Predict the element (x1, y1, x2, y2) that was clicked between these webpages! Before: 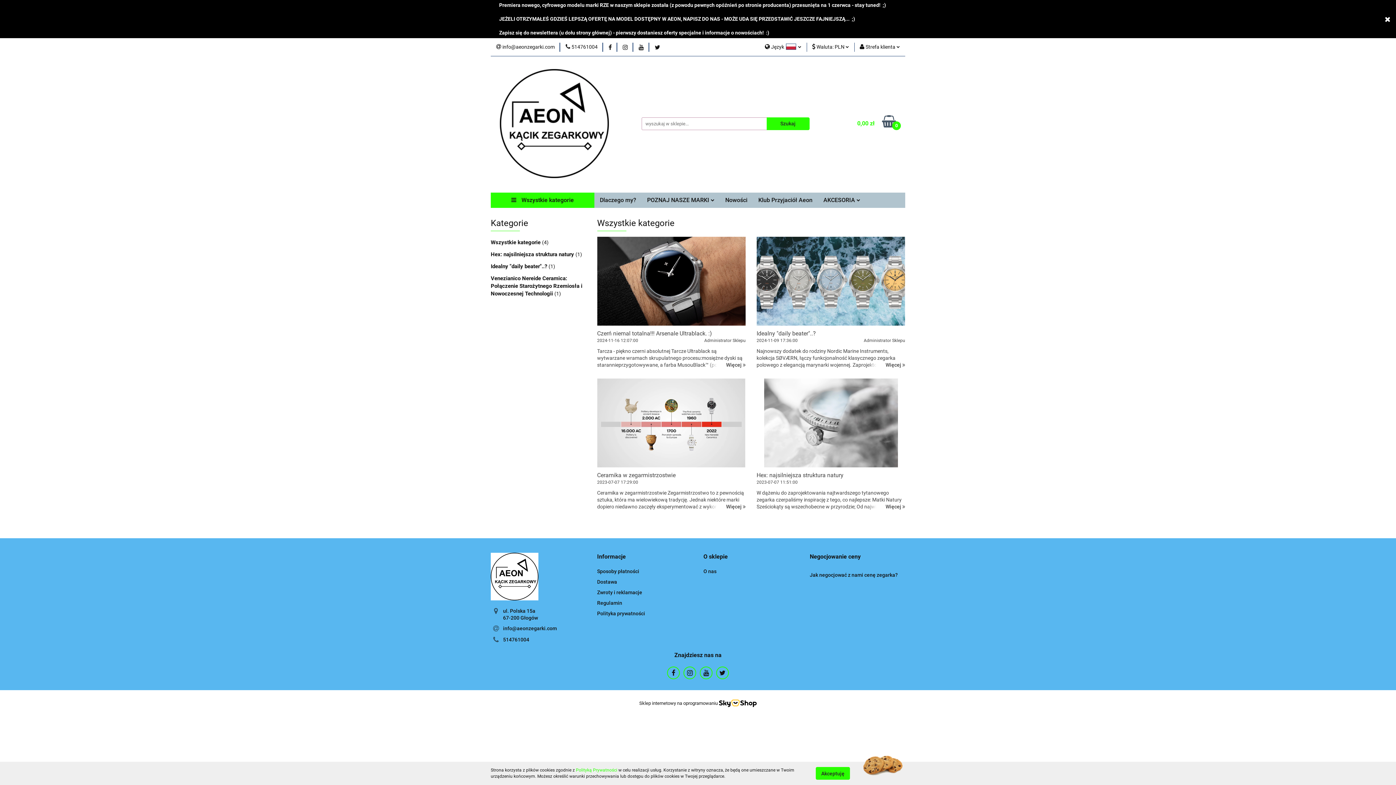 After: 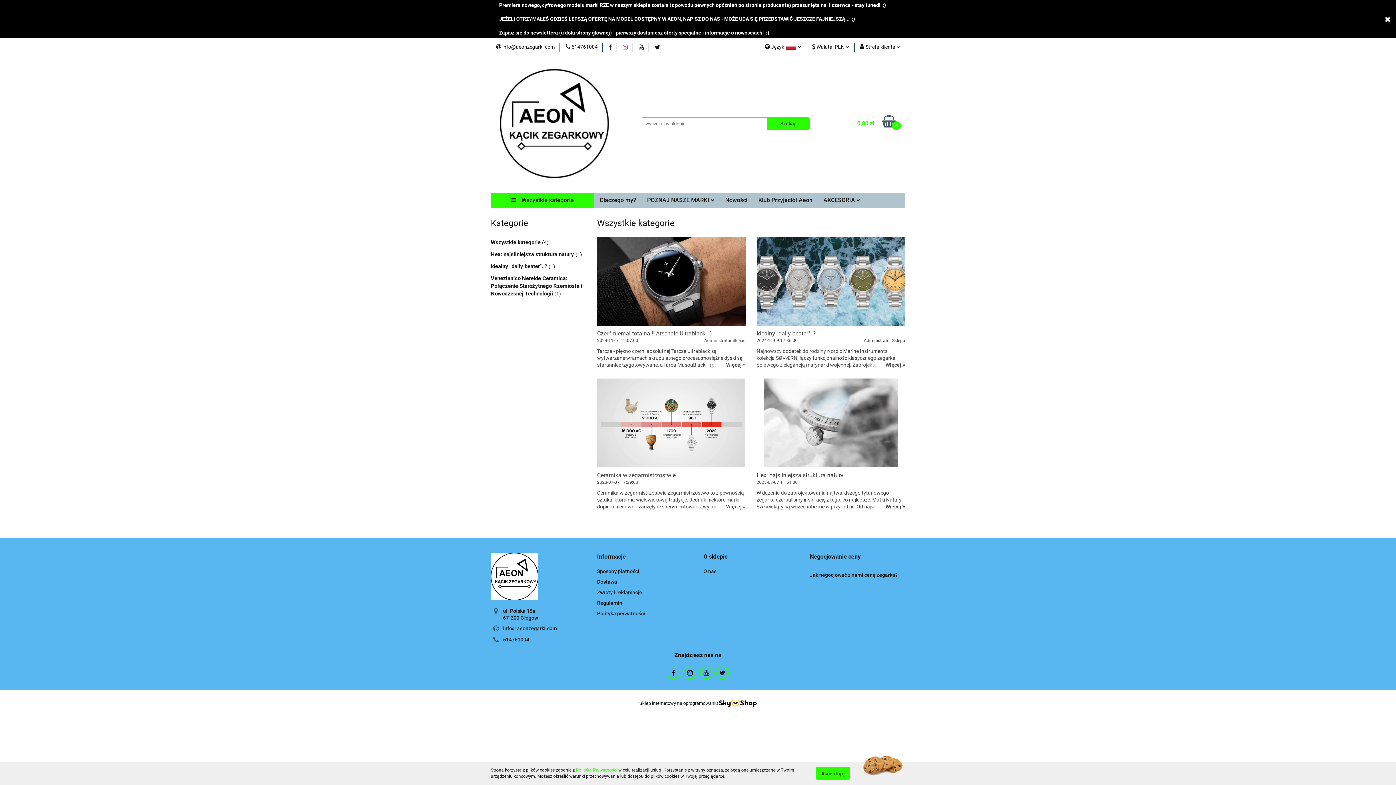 Action: bbox: (622, 44, 628, 50)